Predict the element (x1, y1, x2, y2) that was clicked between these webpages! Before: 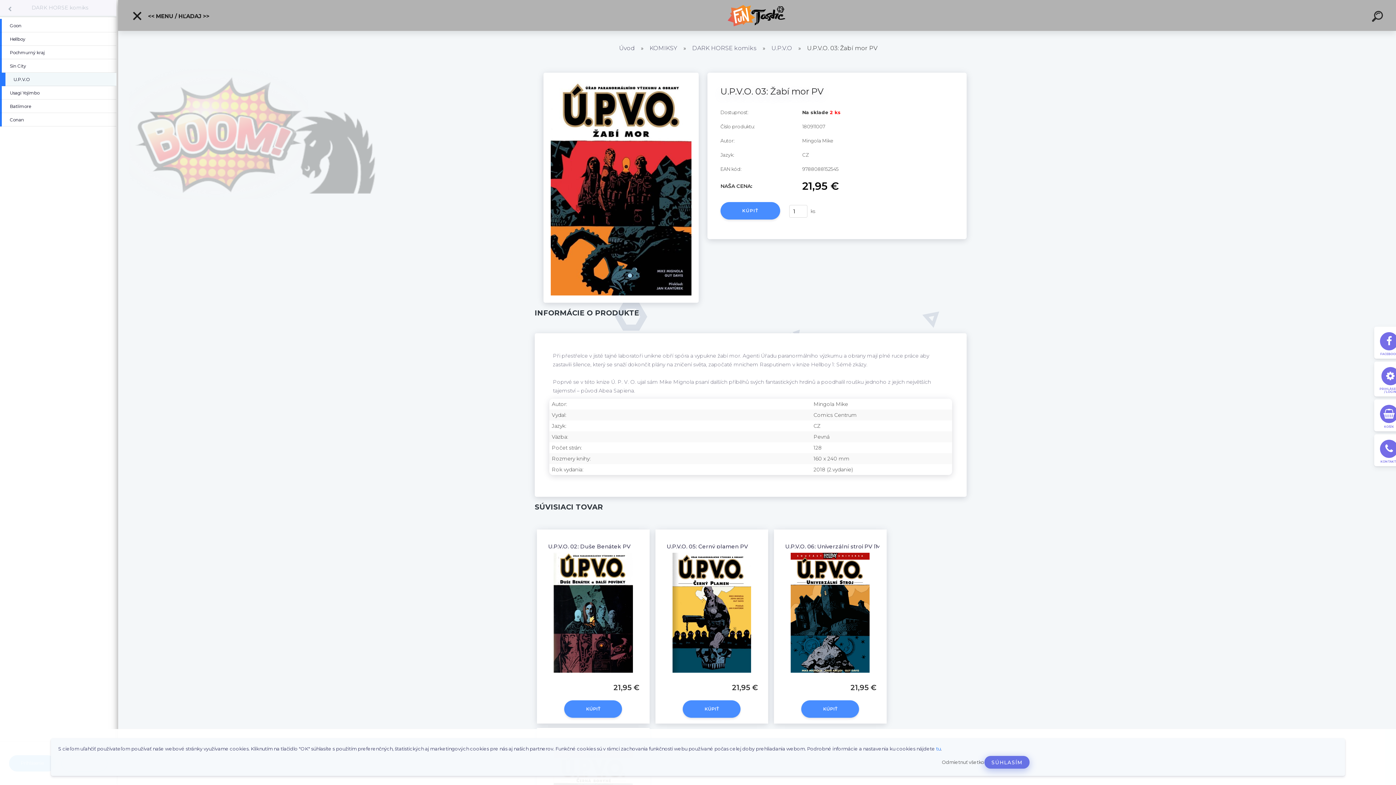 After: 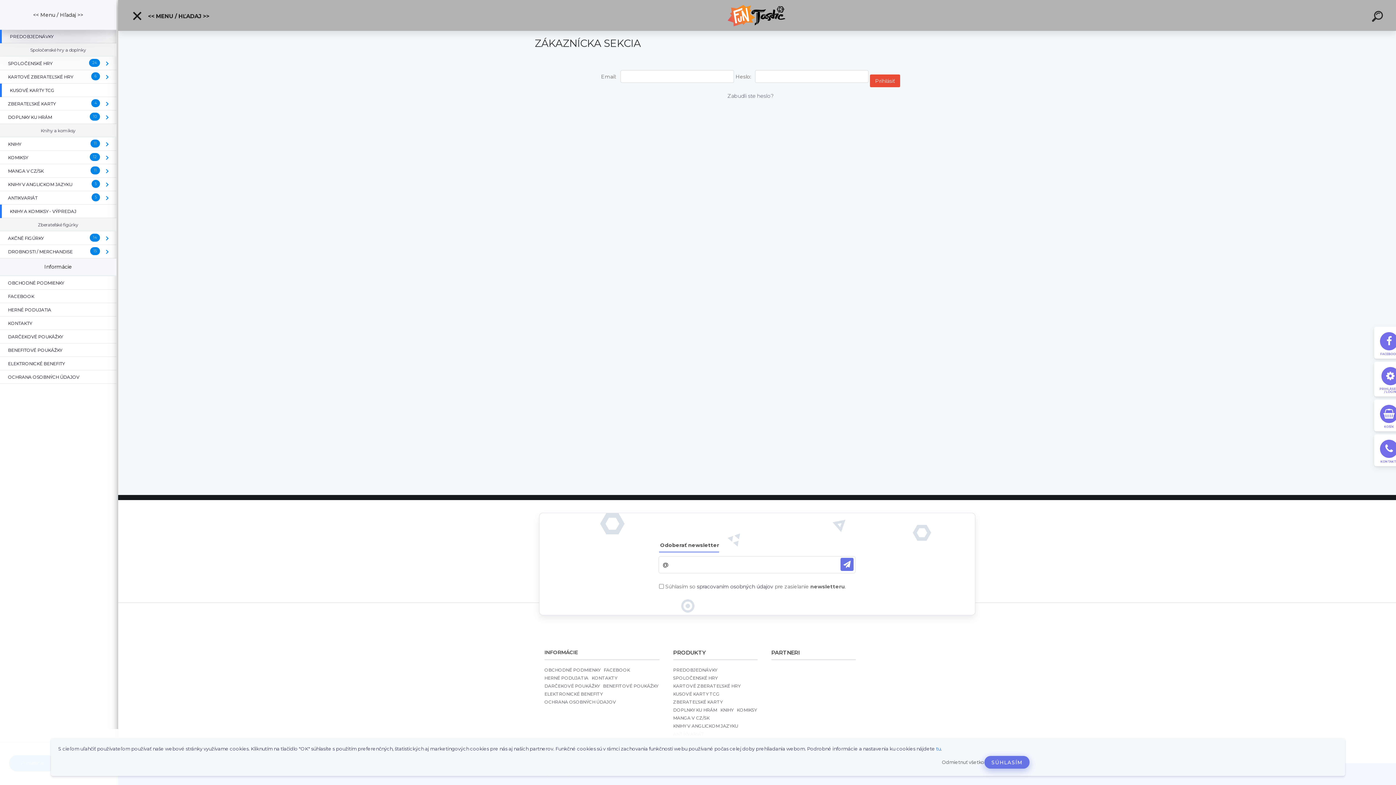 Action: bbox: (1374, 361, 1406, 396) label: PRIHLÁSENIE / LOGIN